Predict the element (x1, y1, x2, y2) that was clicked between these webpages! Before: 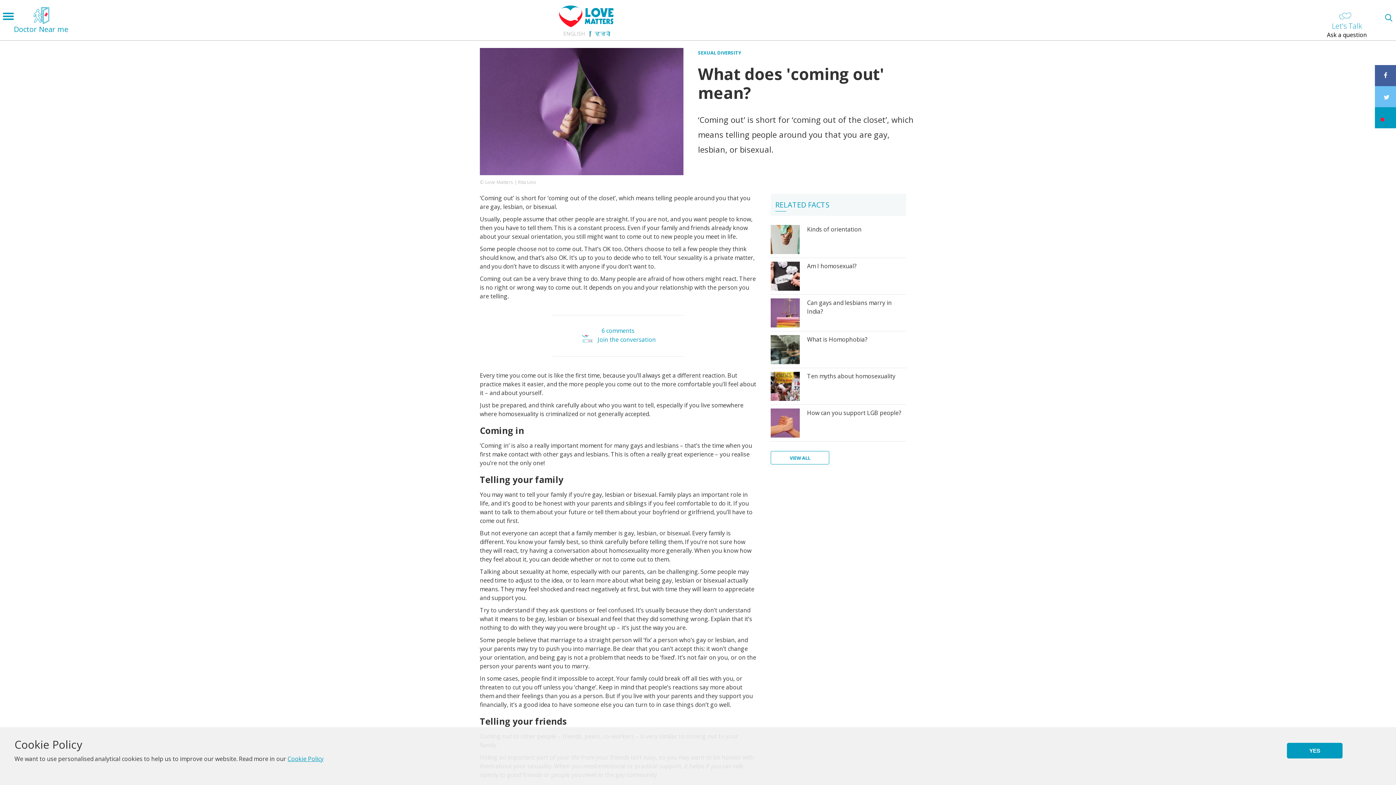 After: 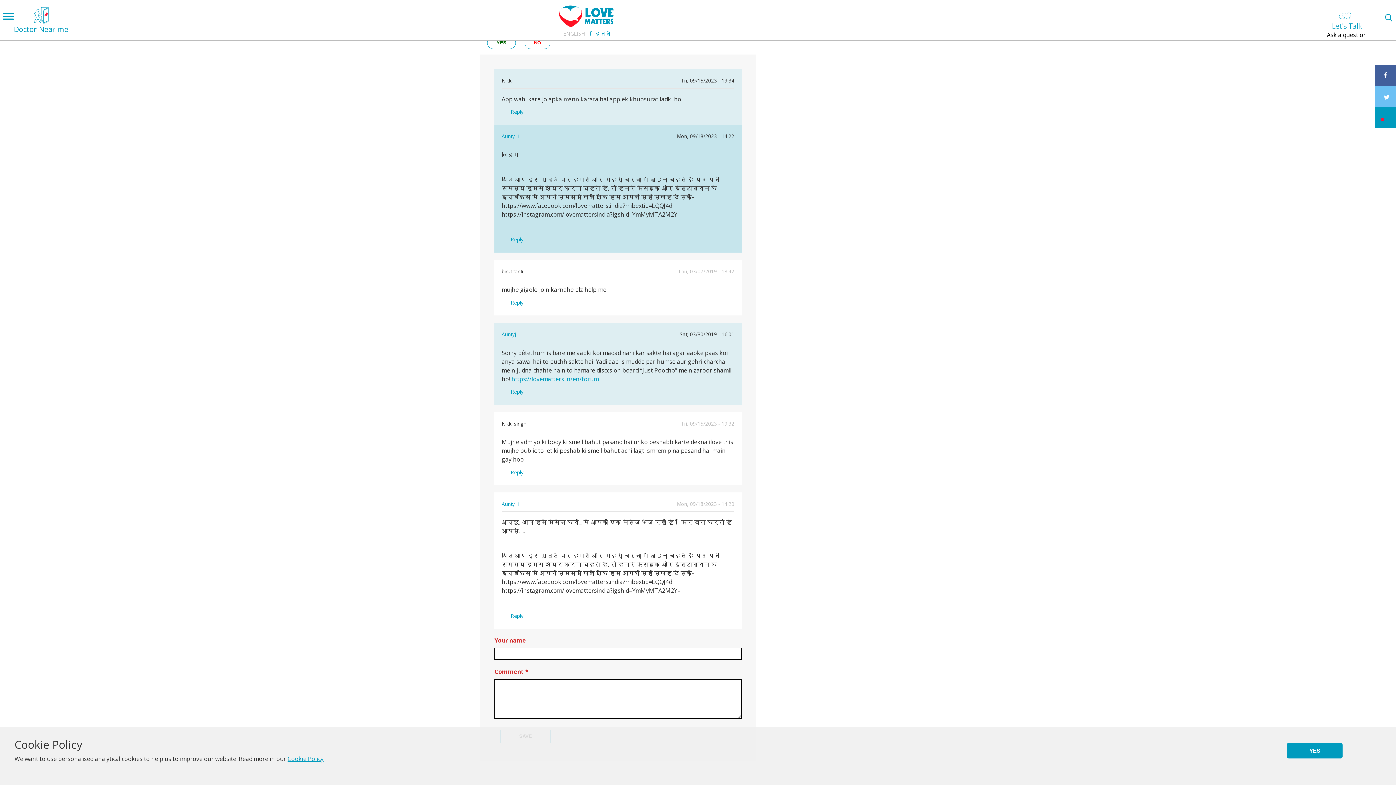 Action: bbox: (601, 326, 634, 334) label: 6 comments